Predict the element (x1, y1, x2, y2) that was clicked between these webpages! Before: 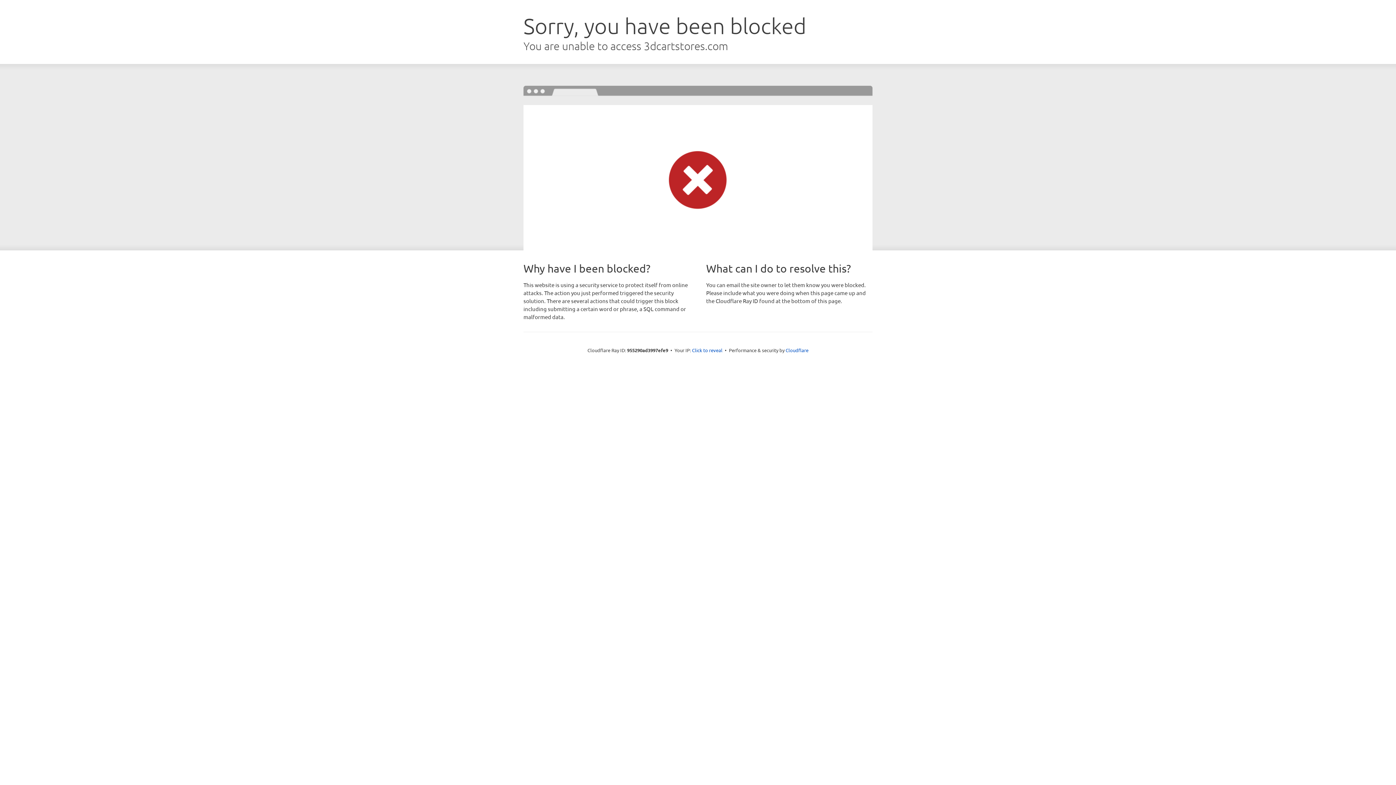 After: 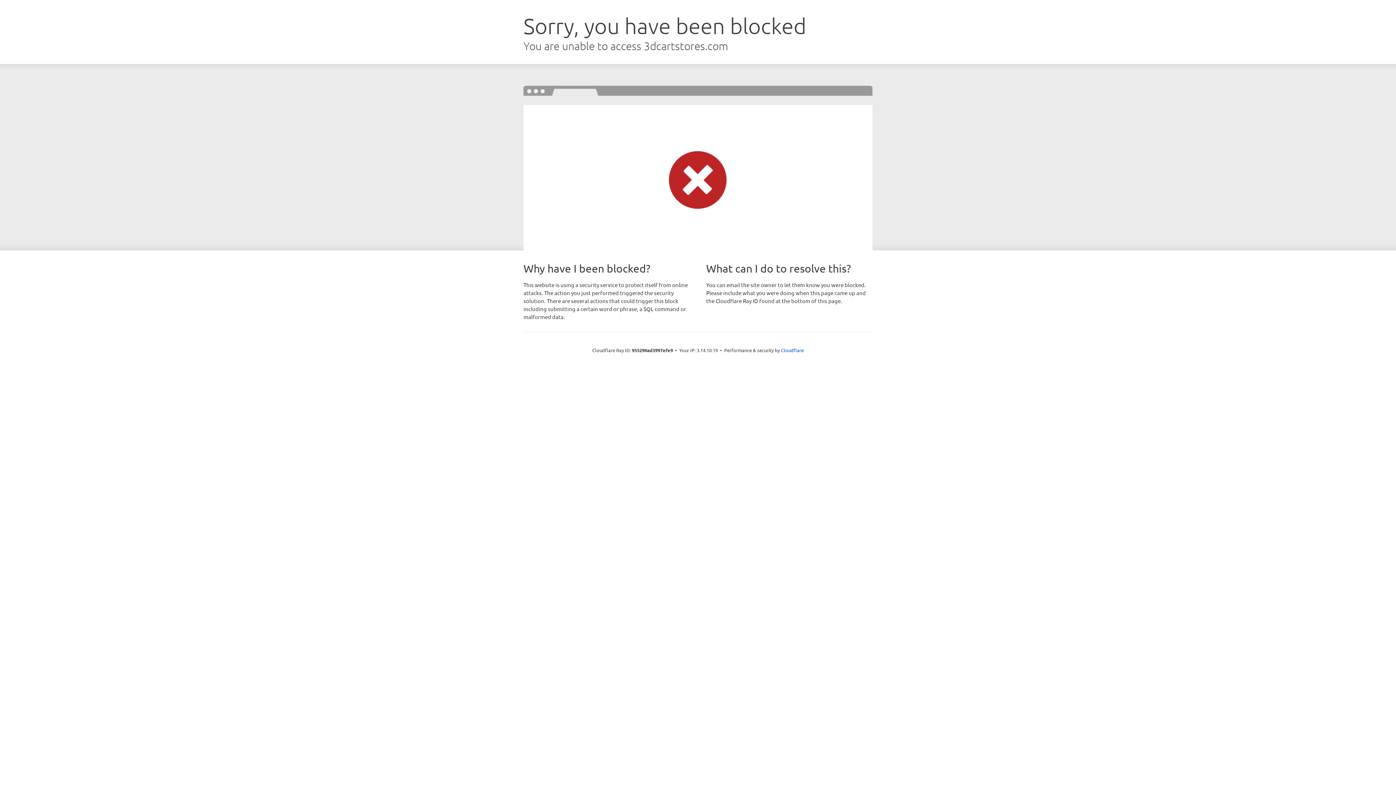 Action: bbox: (692, 346, 722, 353) label: Click to reveal